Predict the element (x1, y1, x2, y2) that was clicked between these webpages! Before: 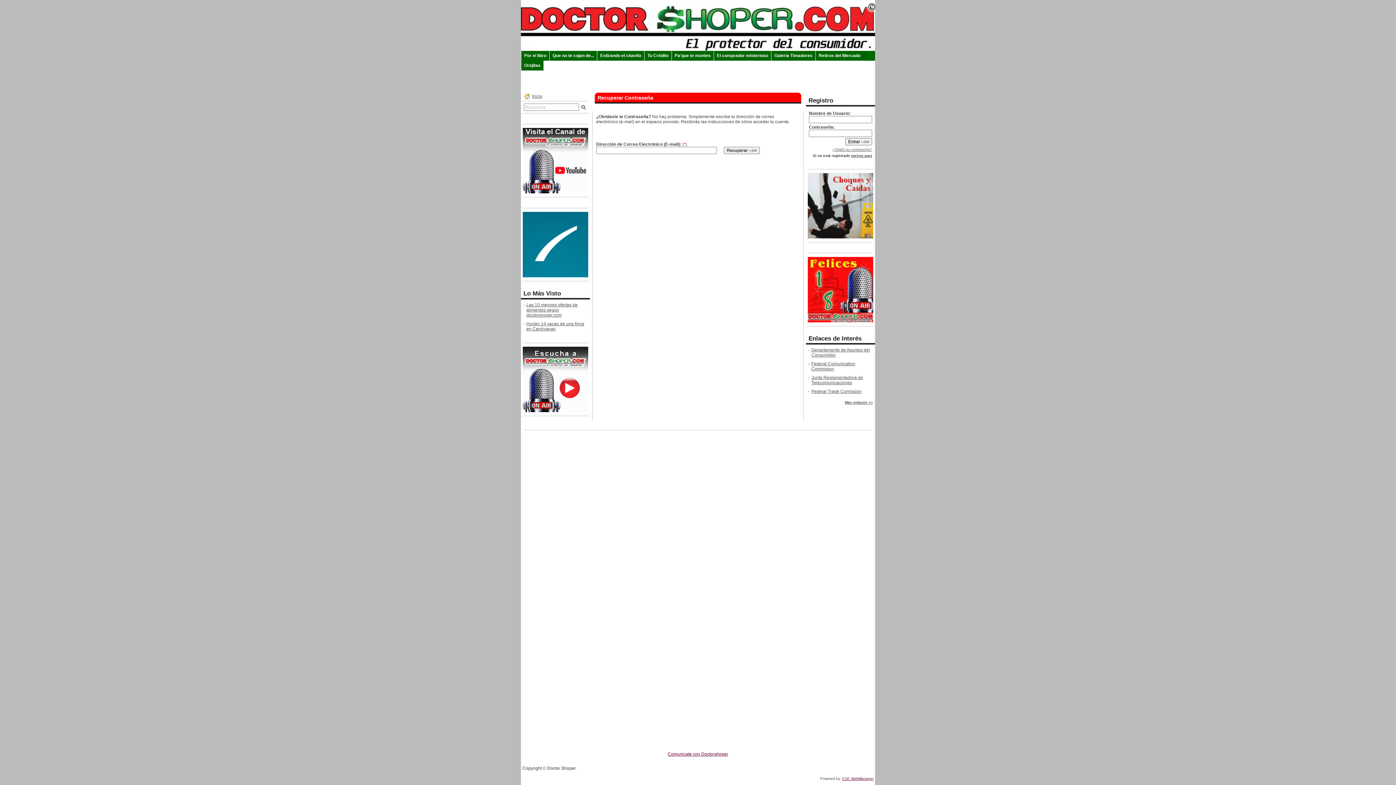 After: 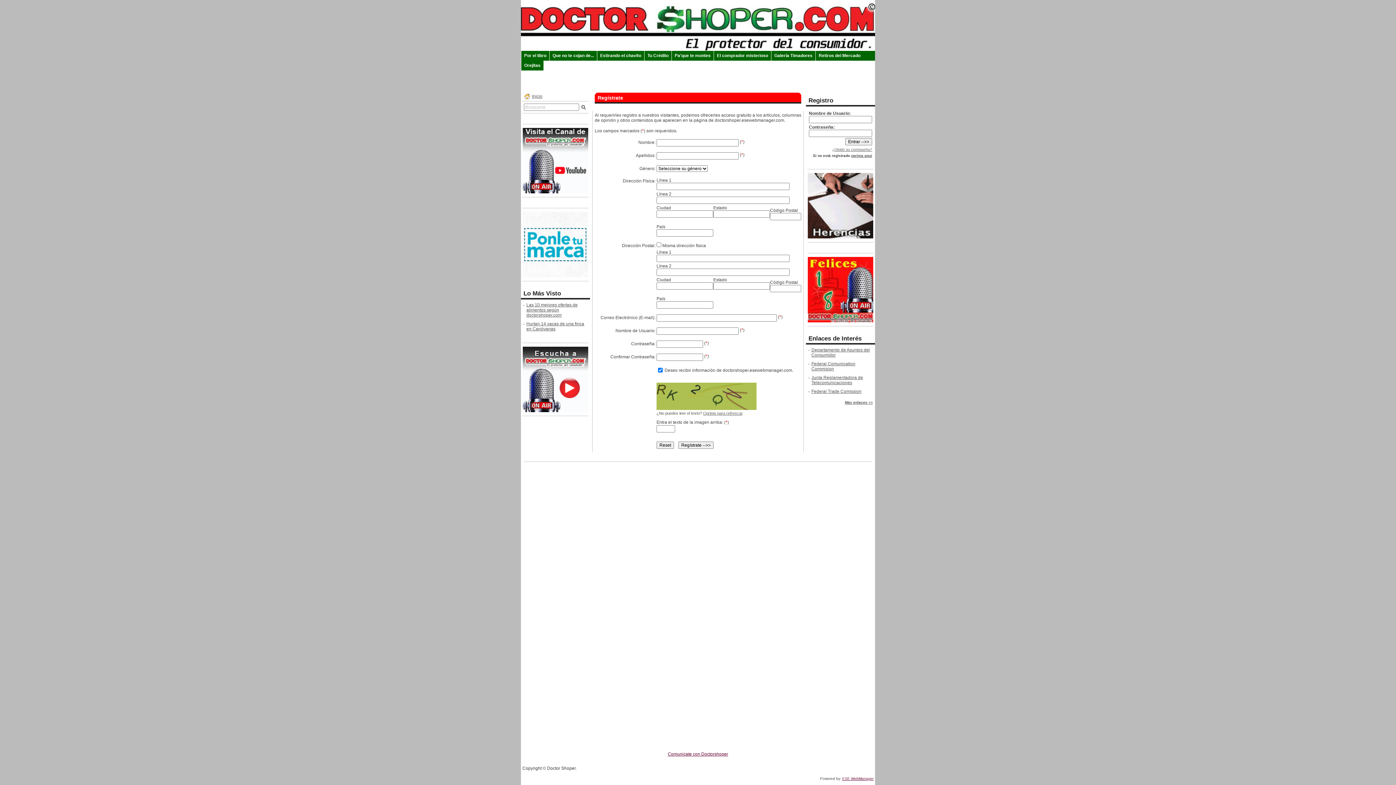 Action: bbox: (851, 153, 872, 157) label: oprima aquí